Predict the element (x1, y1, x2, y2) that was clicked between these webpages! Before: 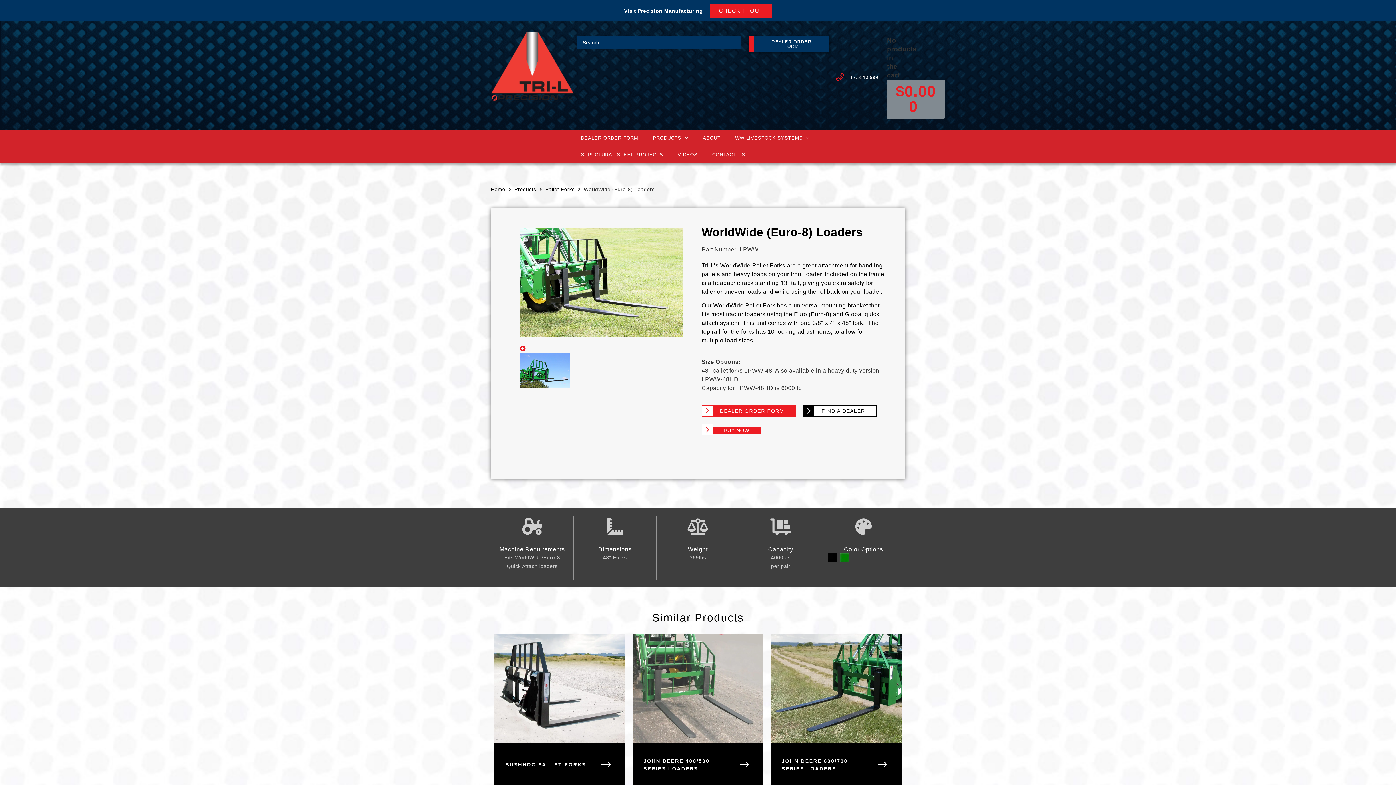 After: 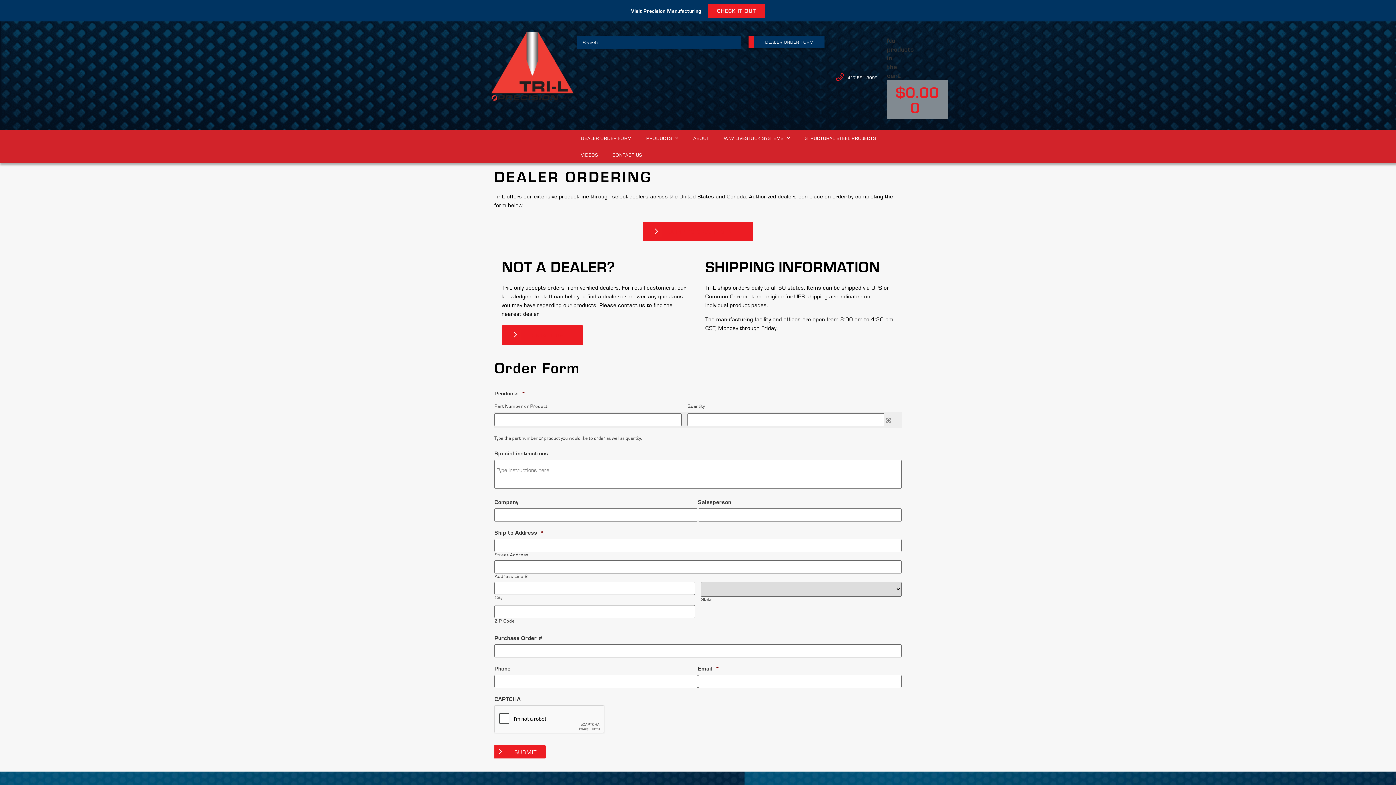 Action: bbox: (748, 36, 829, 52) label: DEALER ORDER FORM